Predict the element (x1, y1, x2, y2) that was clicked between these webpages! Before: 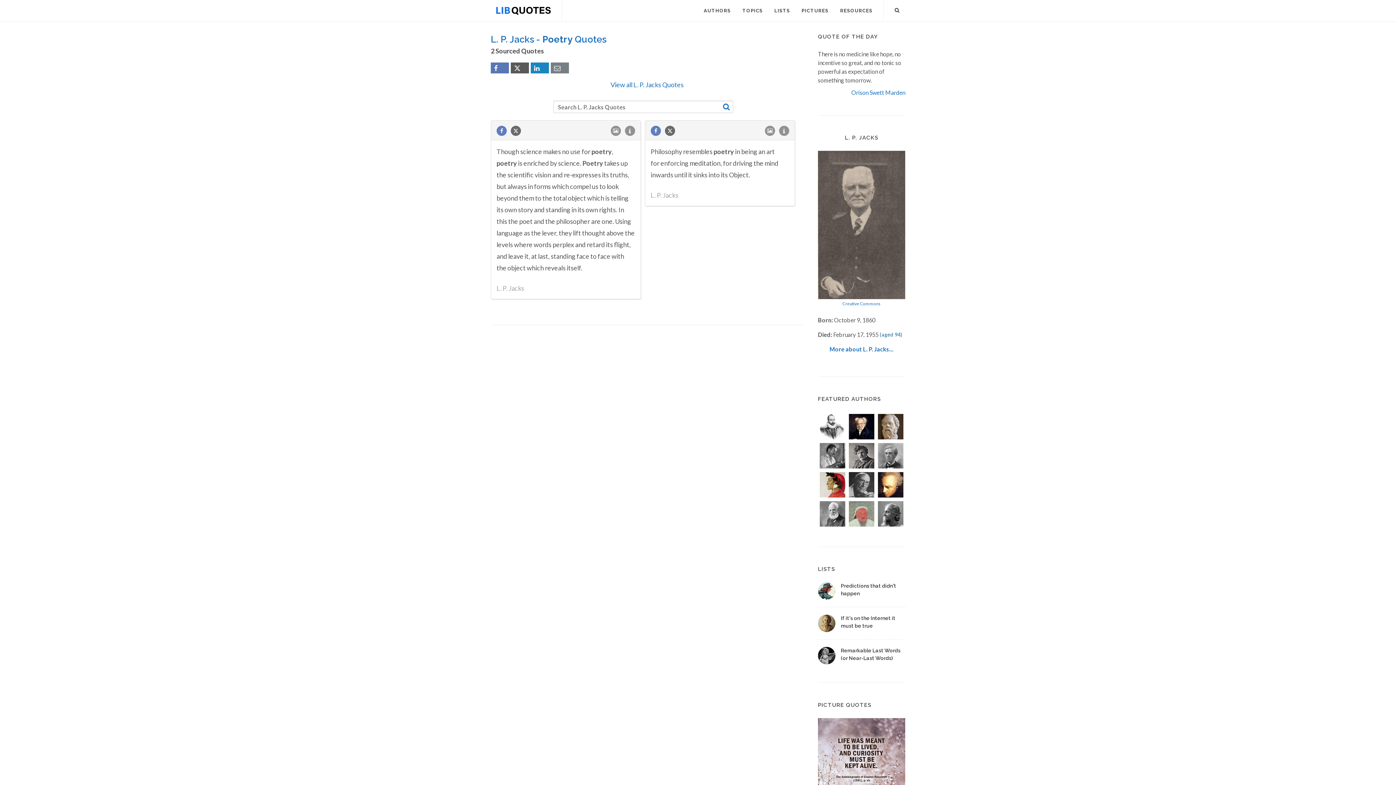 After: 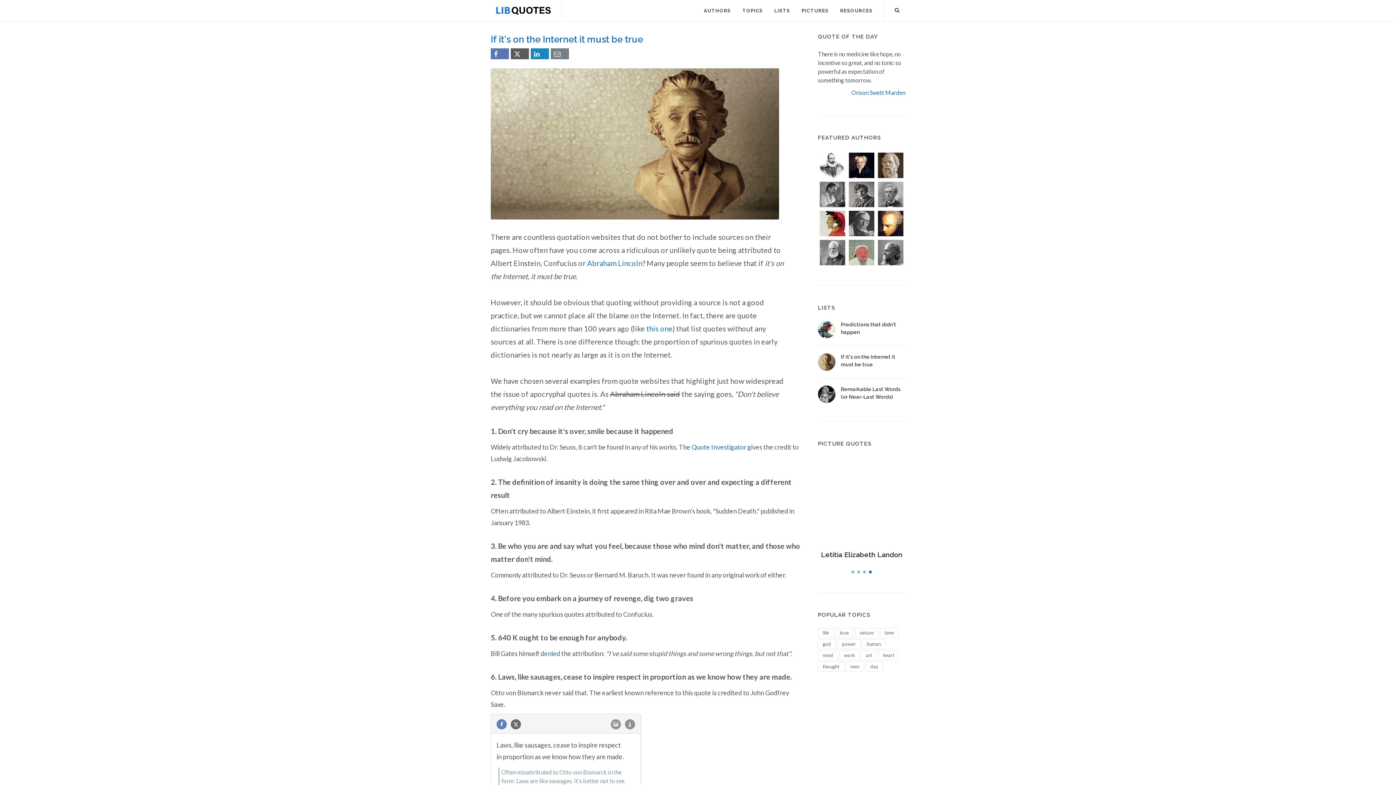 Action: bbox: (818, 614, 835, 632)